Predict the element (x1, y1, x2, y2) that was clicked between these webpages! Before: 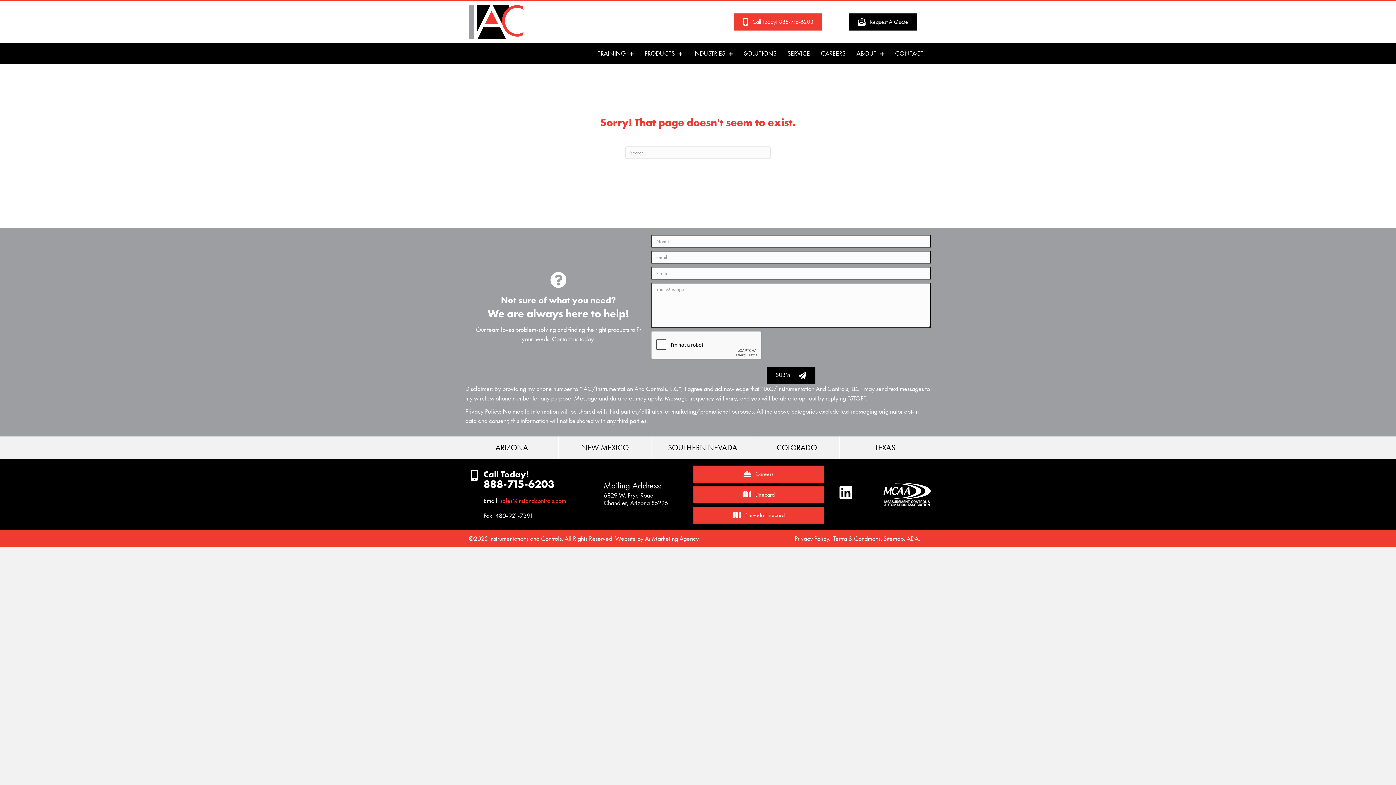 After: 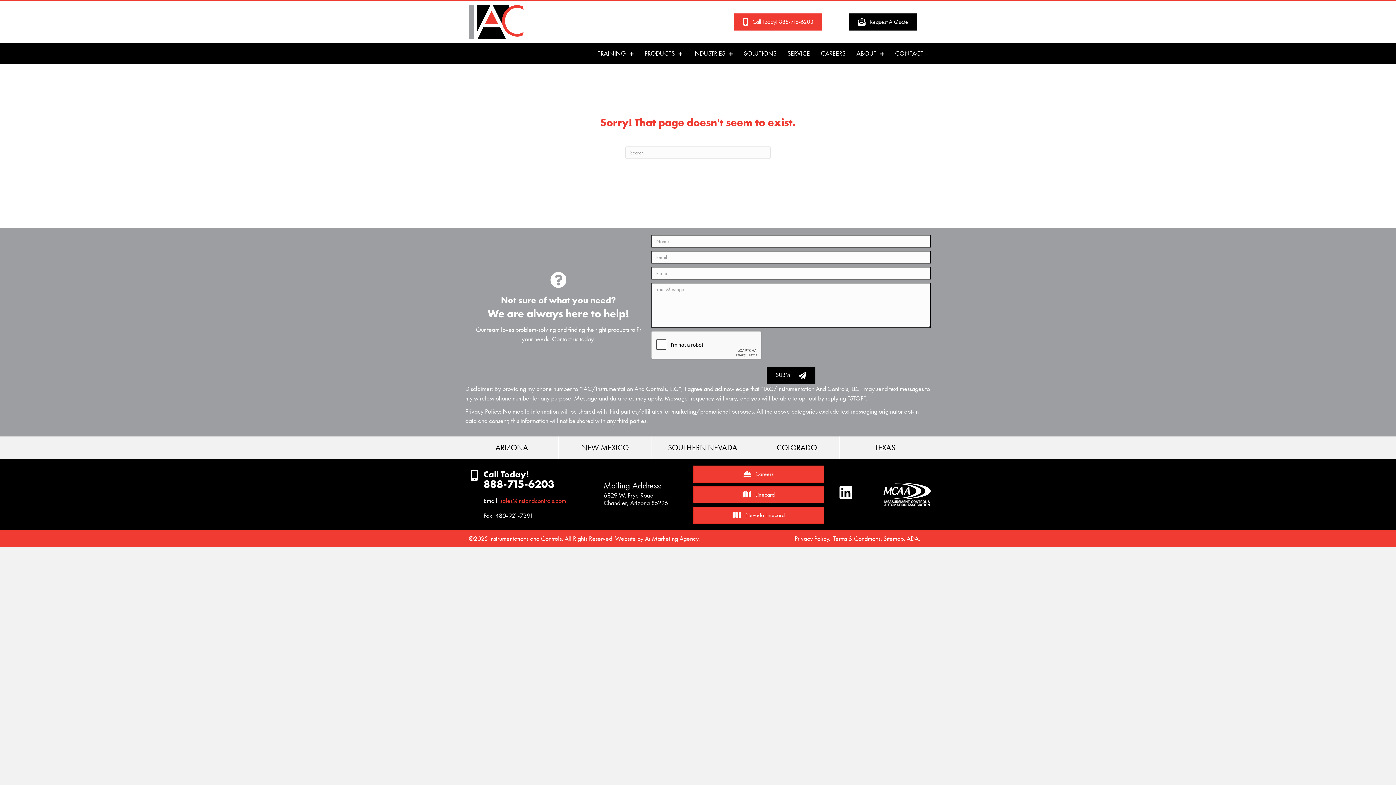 Action: bbox: (794, 534, 830, 542) label: Privacy Policy.